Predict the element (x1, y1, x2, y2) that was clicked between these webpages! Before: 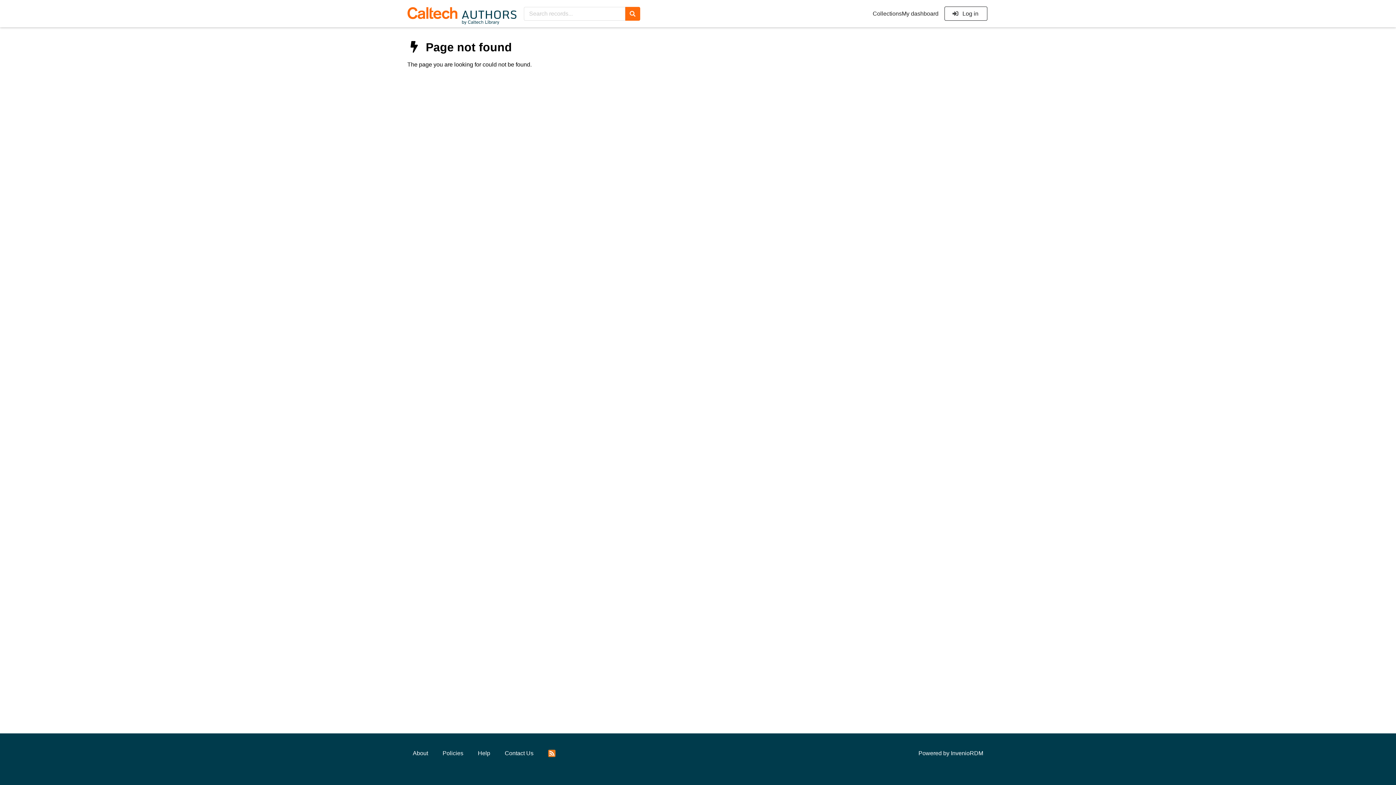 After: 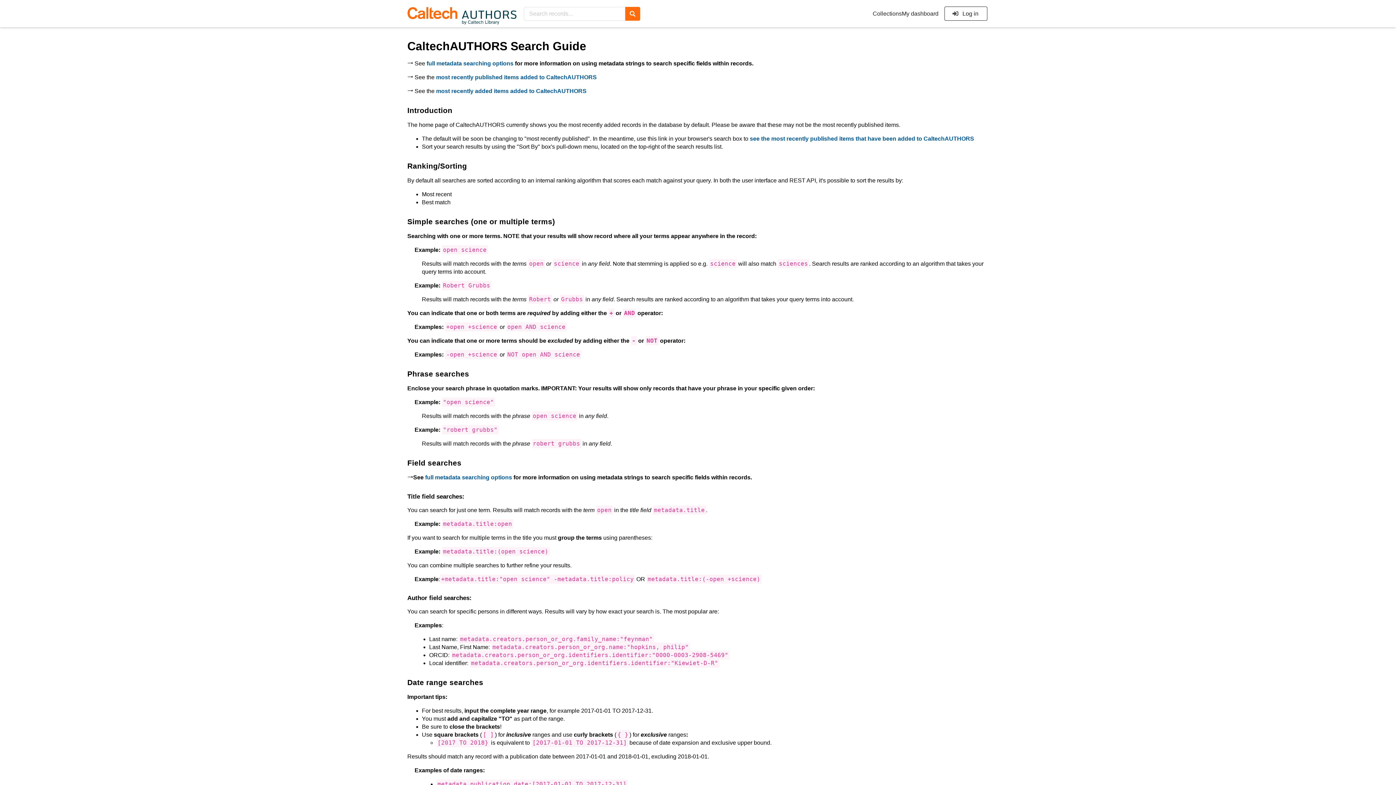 Action: label: Help bbox: (472, 746, 495, 761)